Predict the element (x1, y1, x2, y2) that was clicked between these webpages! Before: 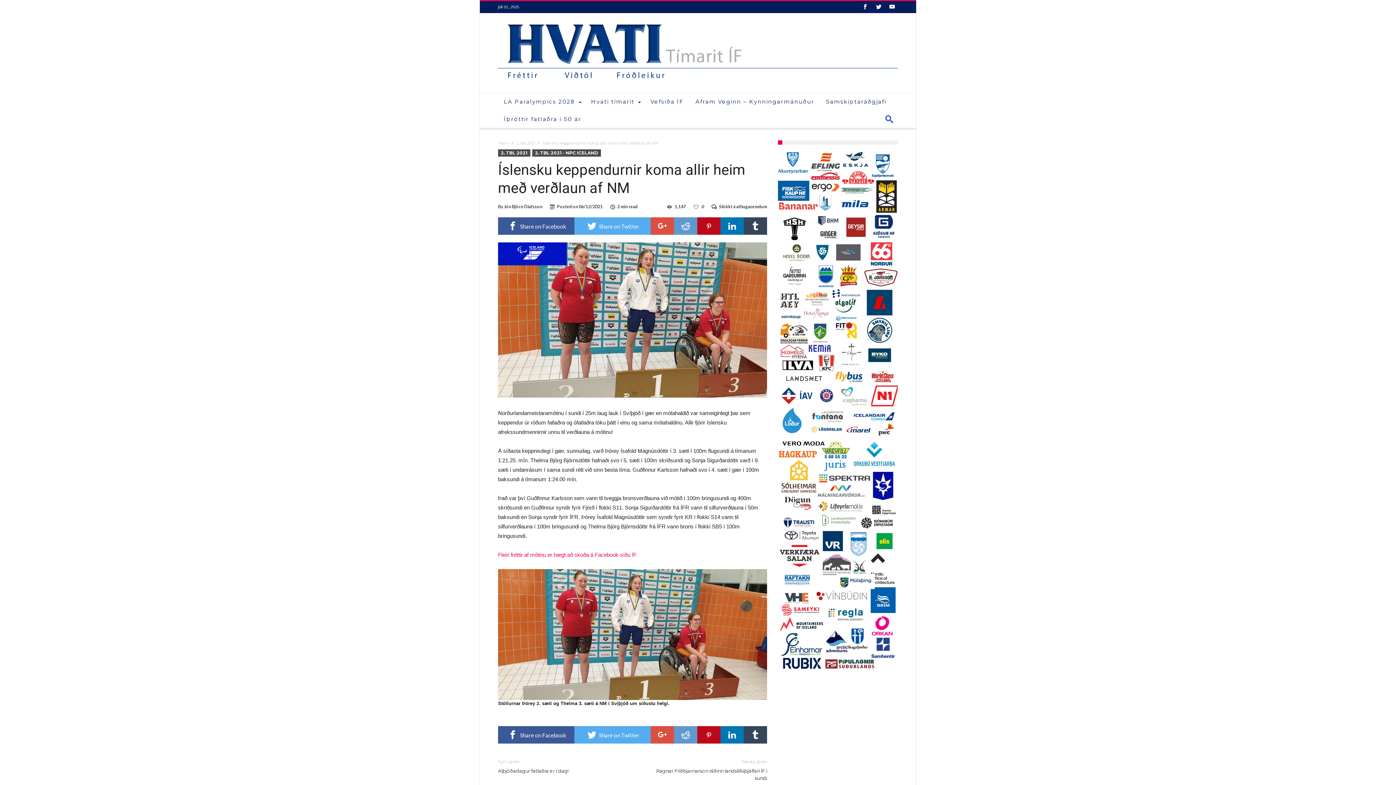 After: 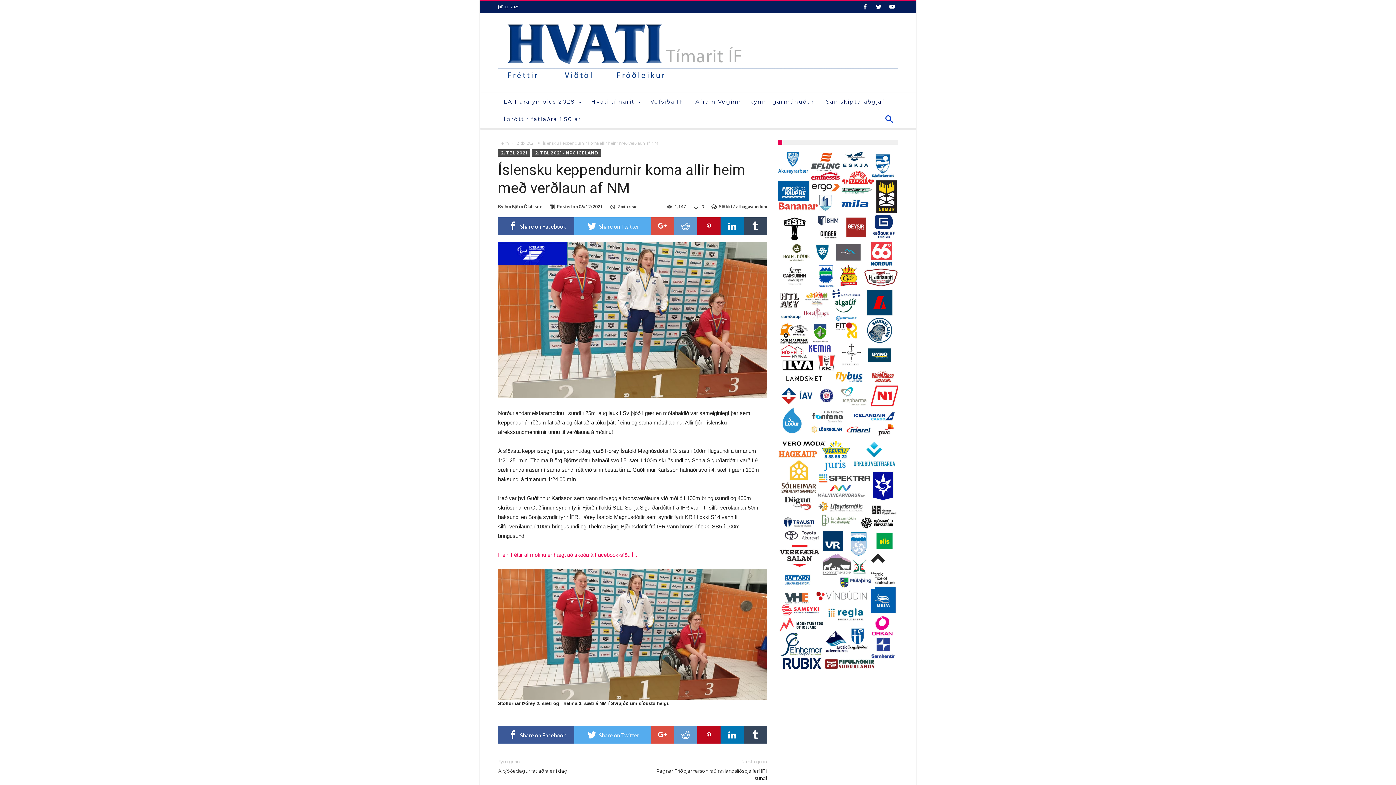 Action: bbox: (498, 551, 637, 558) label: Fleiri fréttir af mótinu er hægt að skoða á Facebook-síðu ÍF.